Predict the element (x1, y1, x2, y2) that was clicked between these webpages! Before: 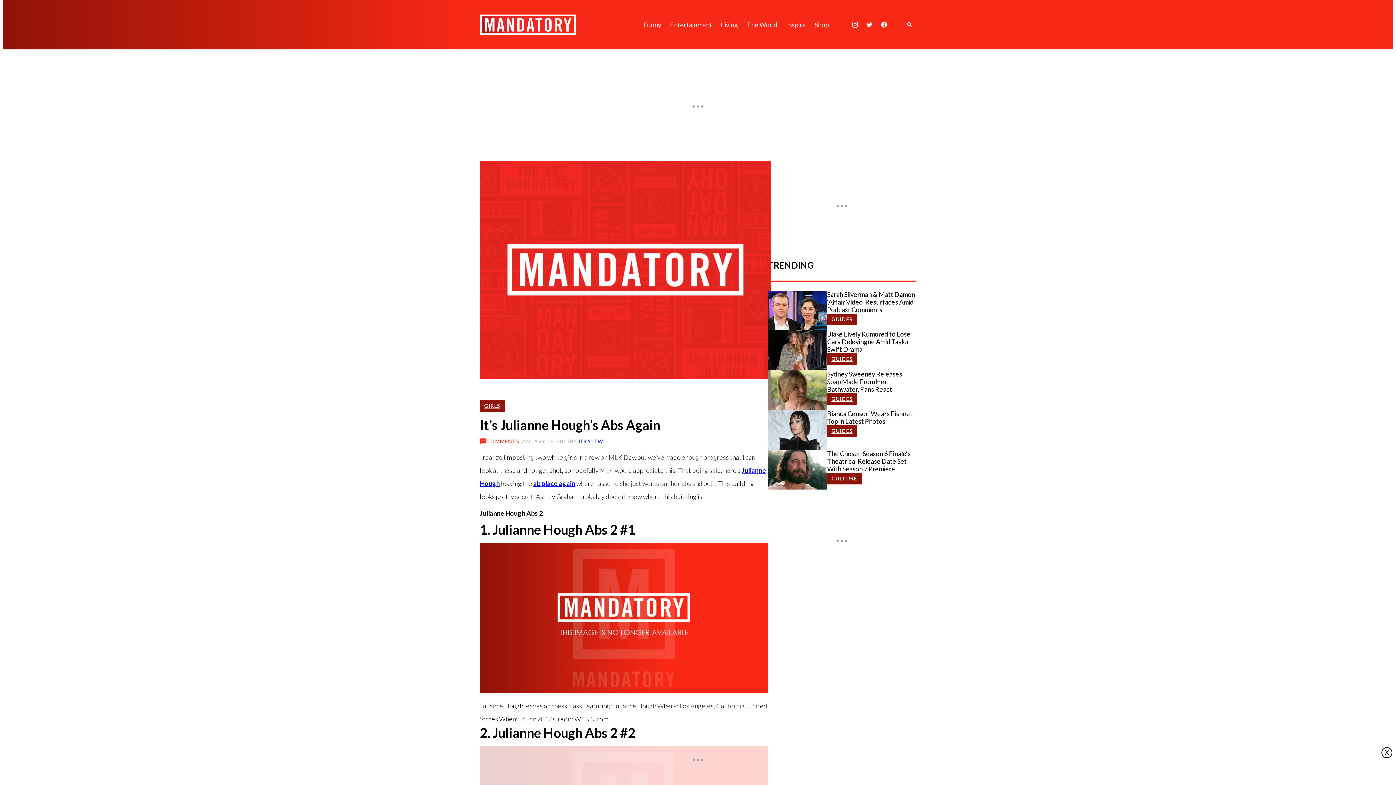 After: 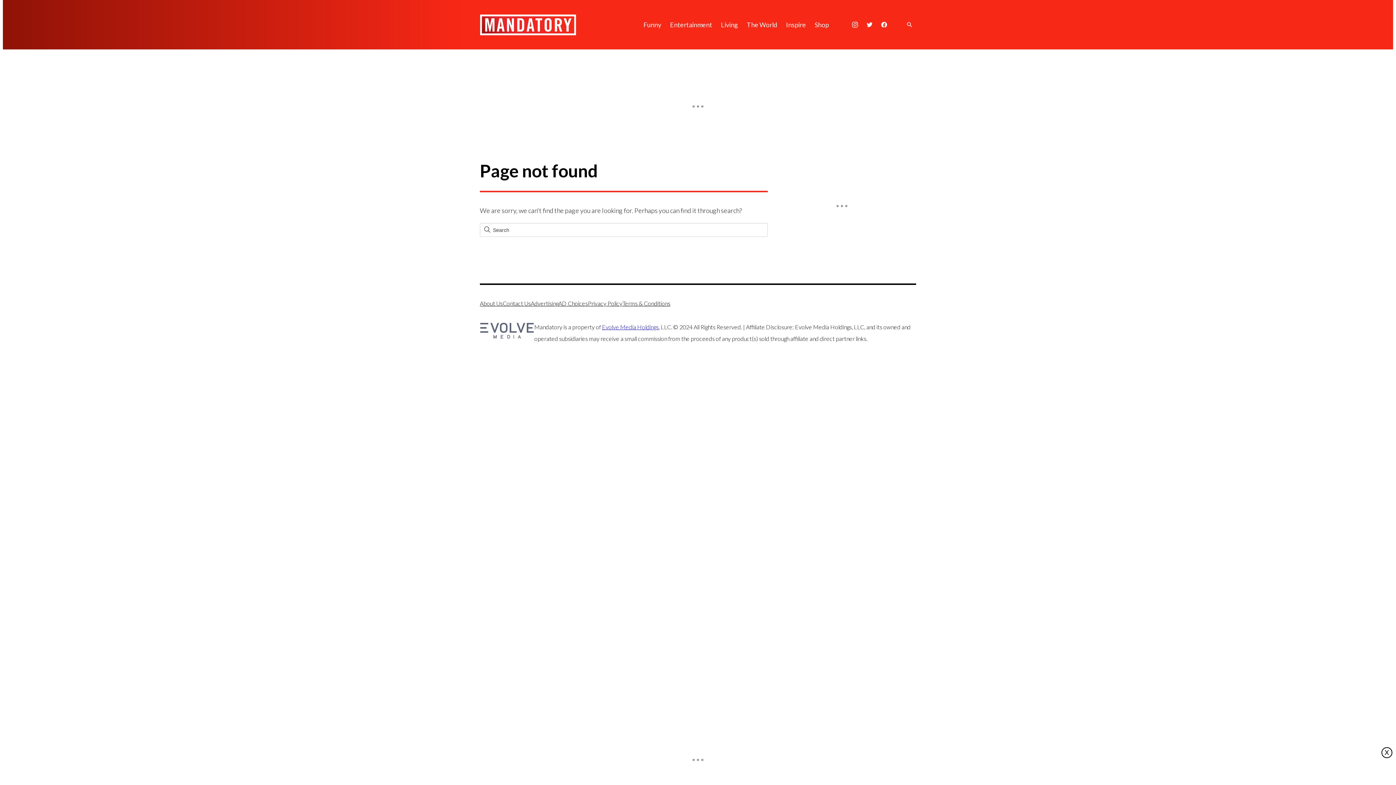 Action: label: GIRLS bbox: (480, 400, 504, 412)